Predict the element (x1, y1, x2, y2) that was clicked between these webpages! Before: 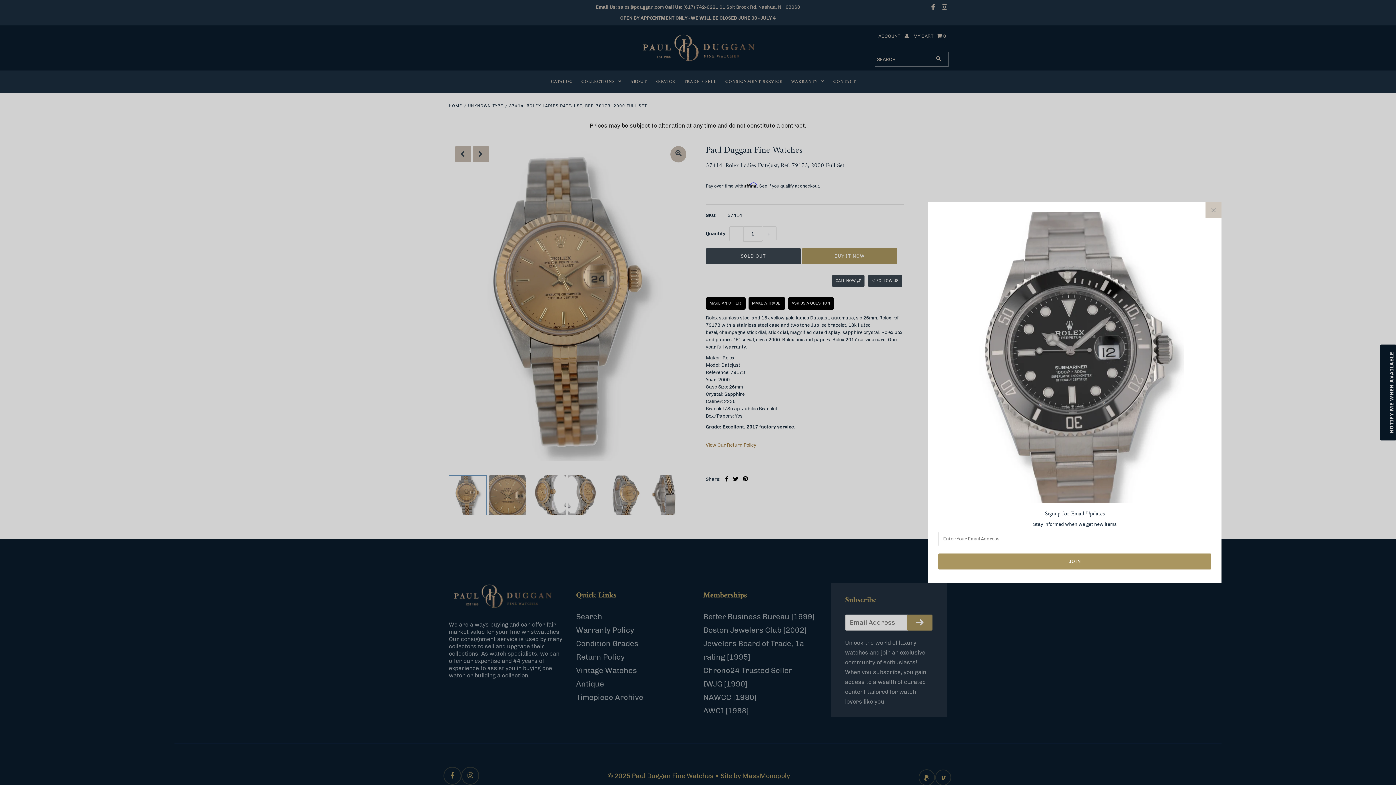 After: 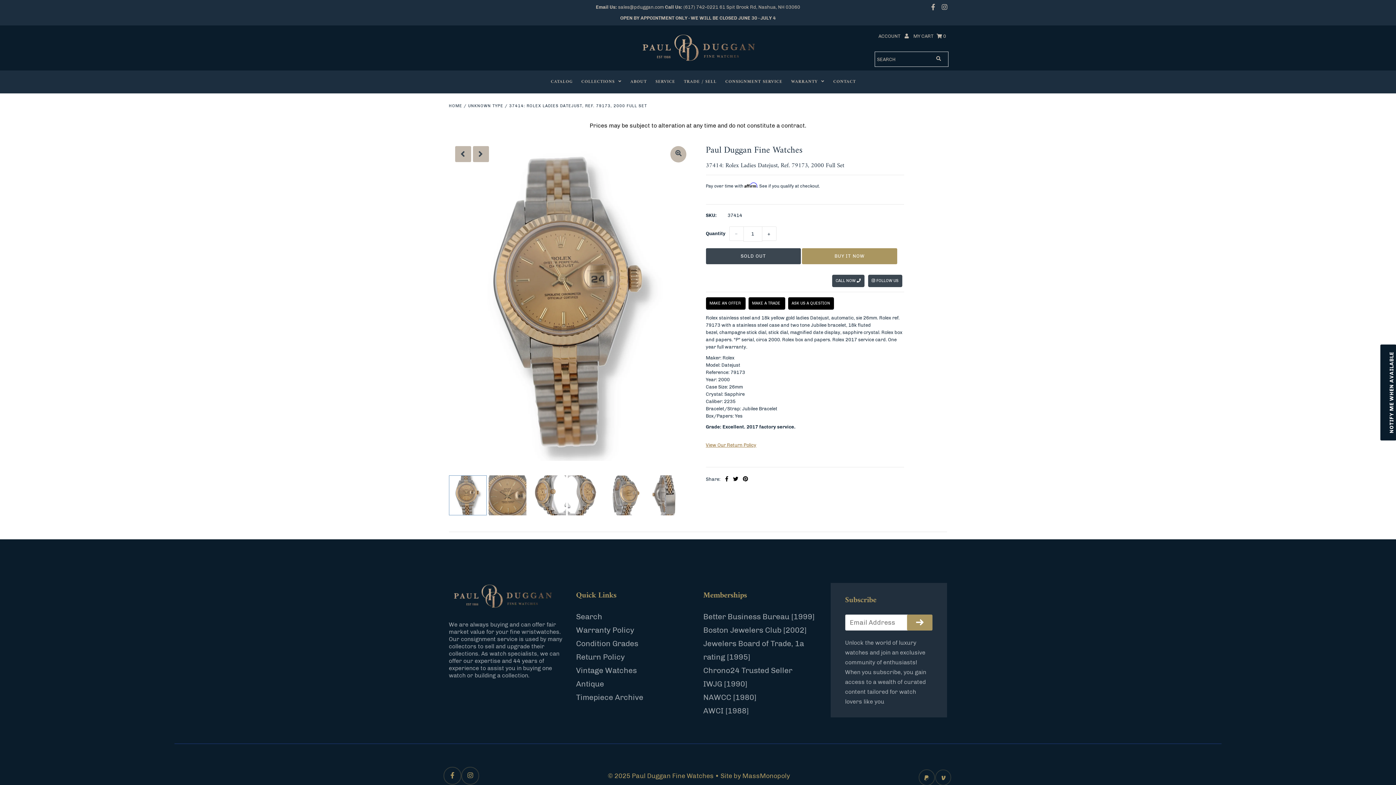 Action: bbox: (1205, 202, 1221, 218)